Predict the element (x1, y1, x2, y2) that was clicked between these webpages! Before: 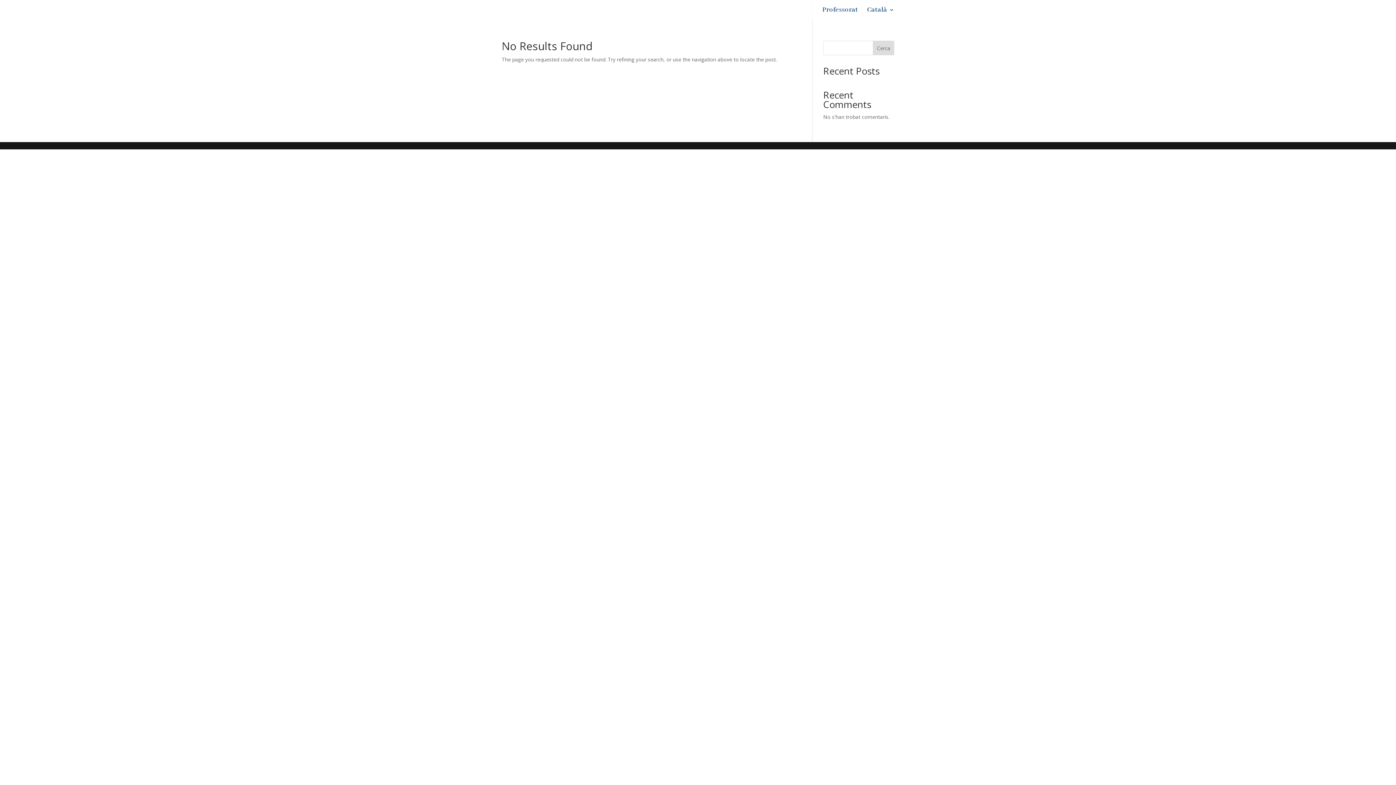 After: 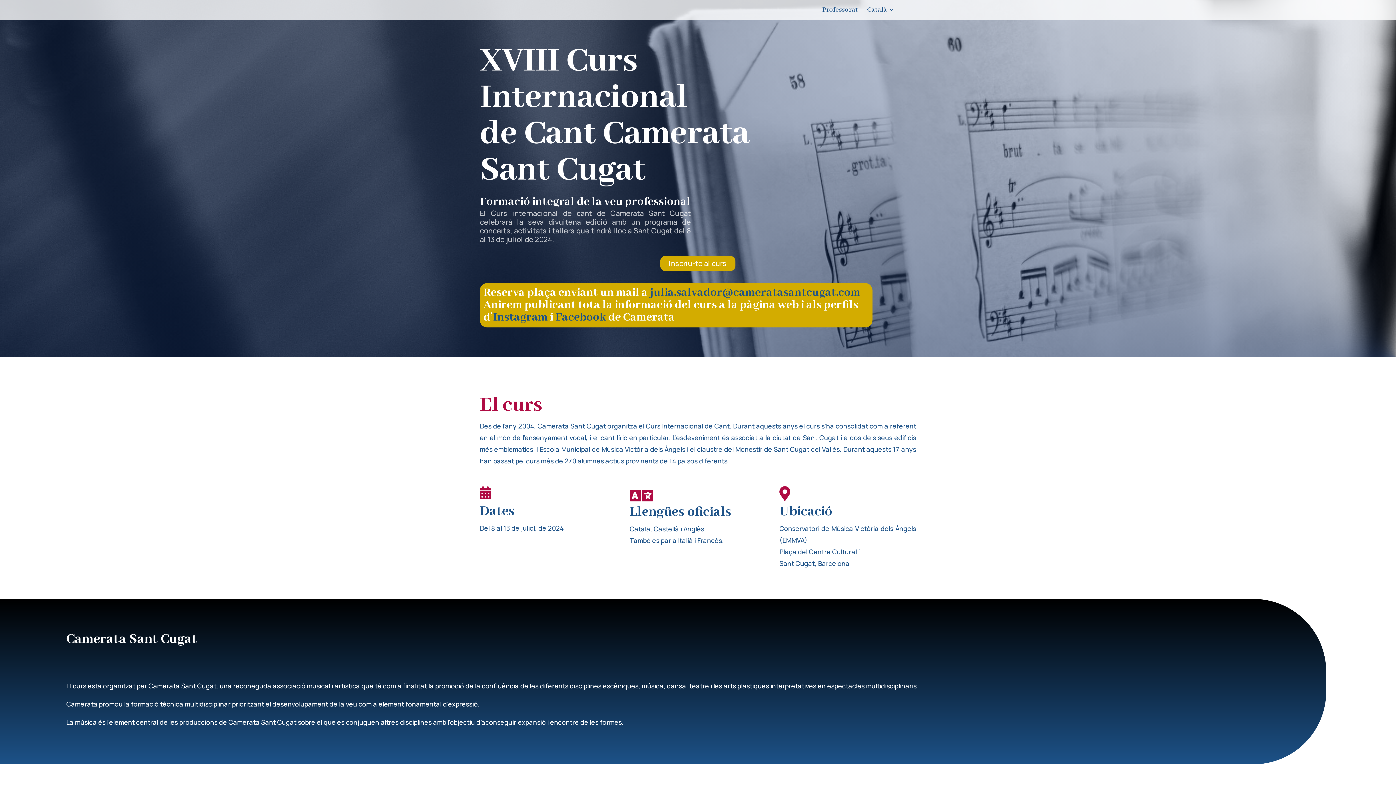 Action: bbox: (867, 7, 894, 19) label: Català